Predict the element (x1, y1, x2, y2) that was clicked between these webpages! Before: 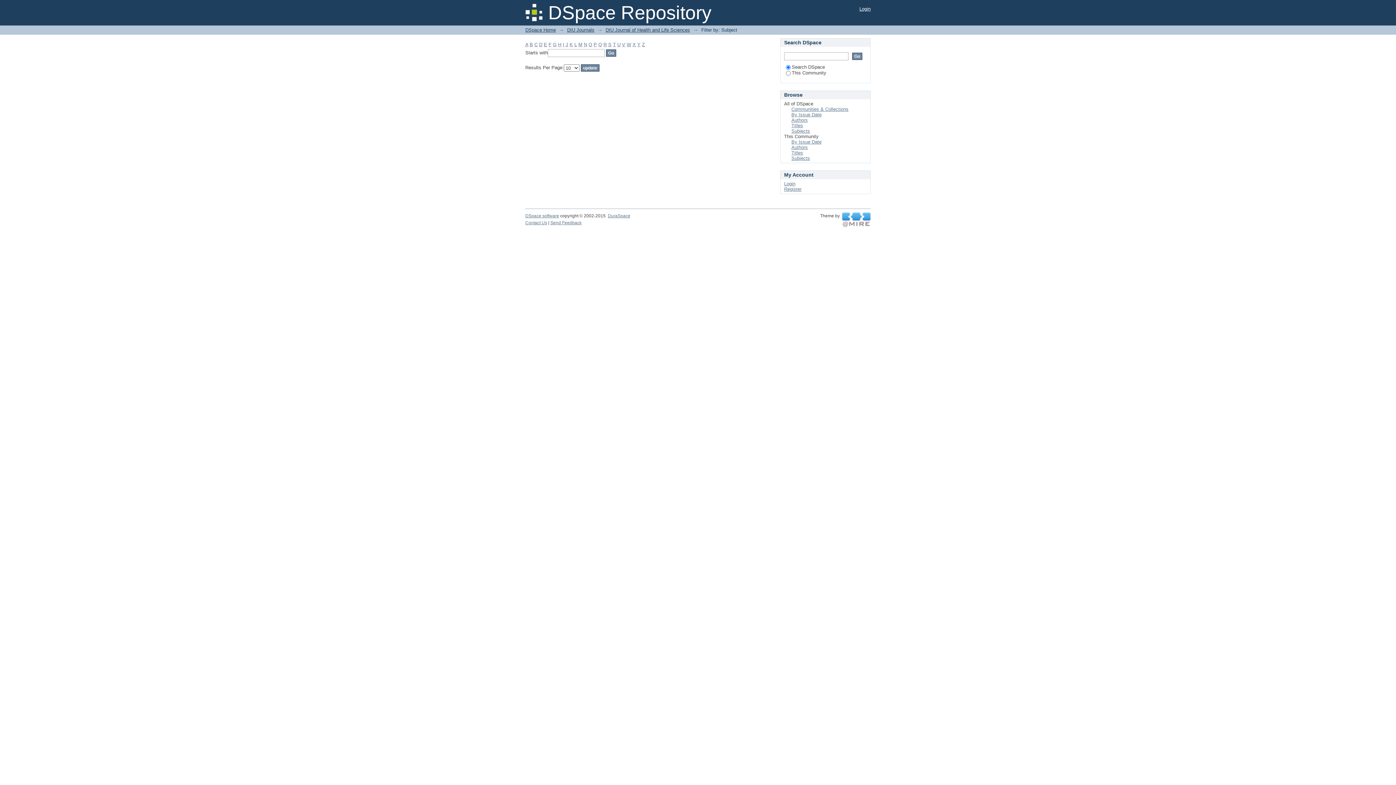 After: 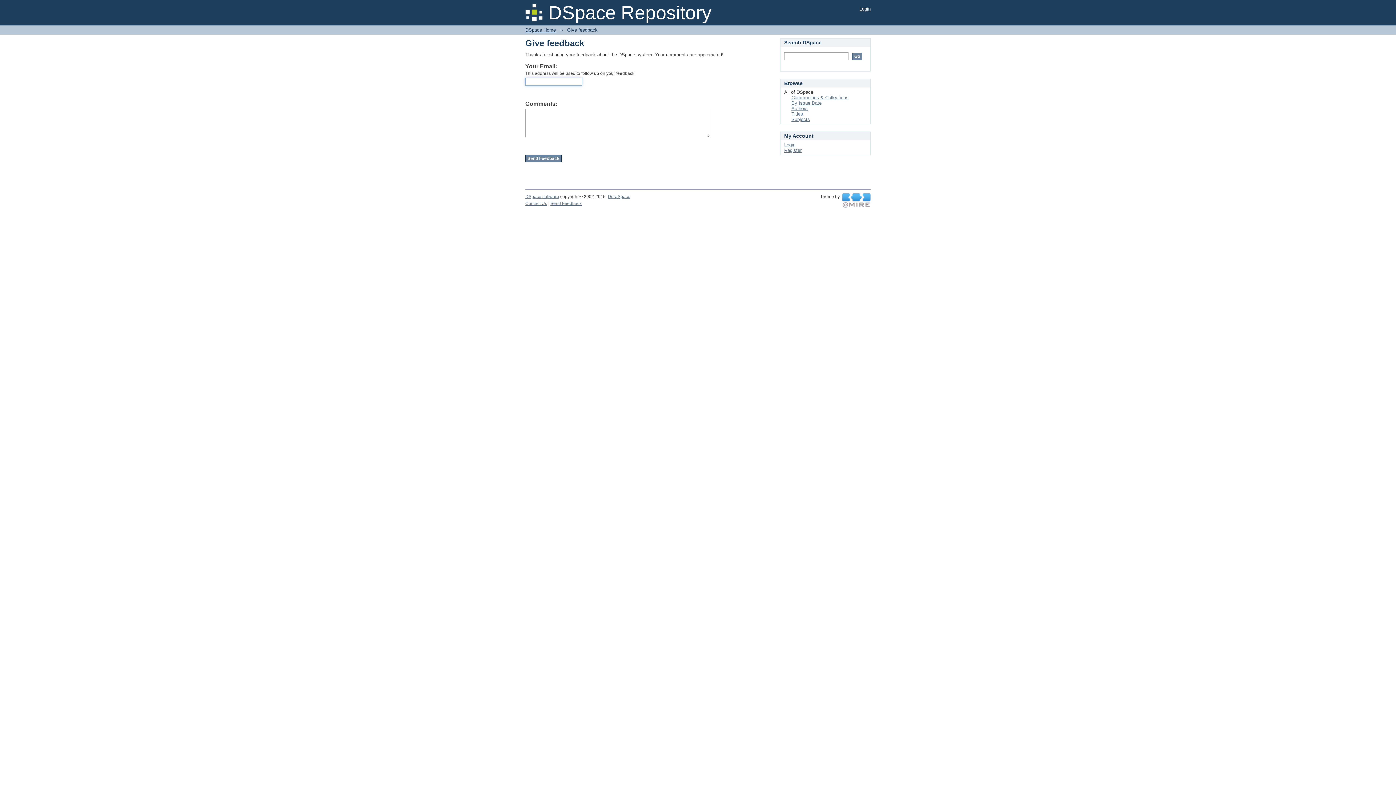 Action: bbox: (550, 220, 581, 225) label: Send Feedback